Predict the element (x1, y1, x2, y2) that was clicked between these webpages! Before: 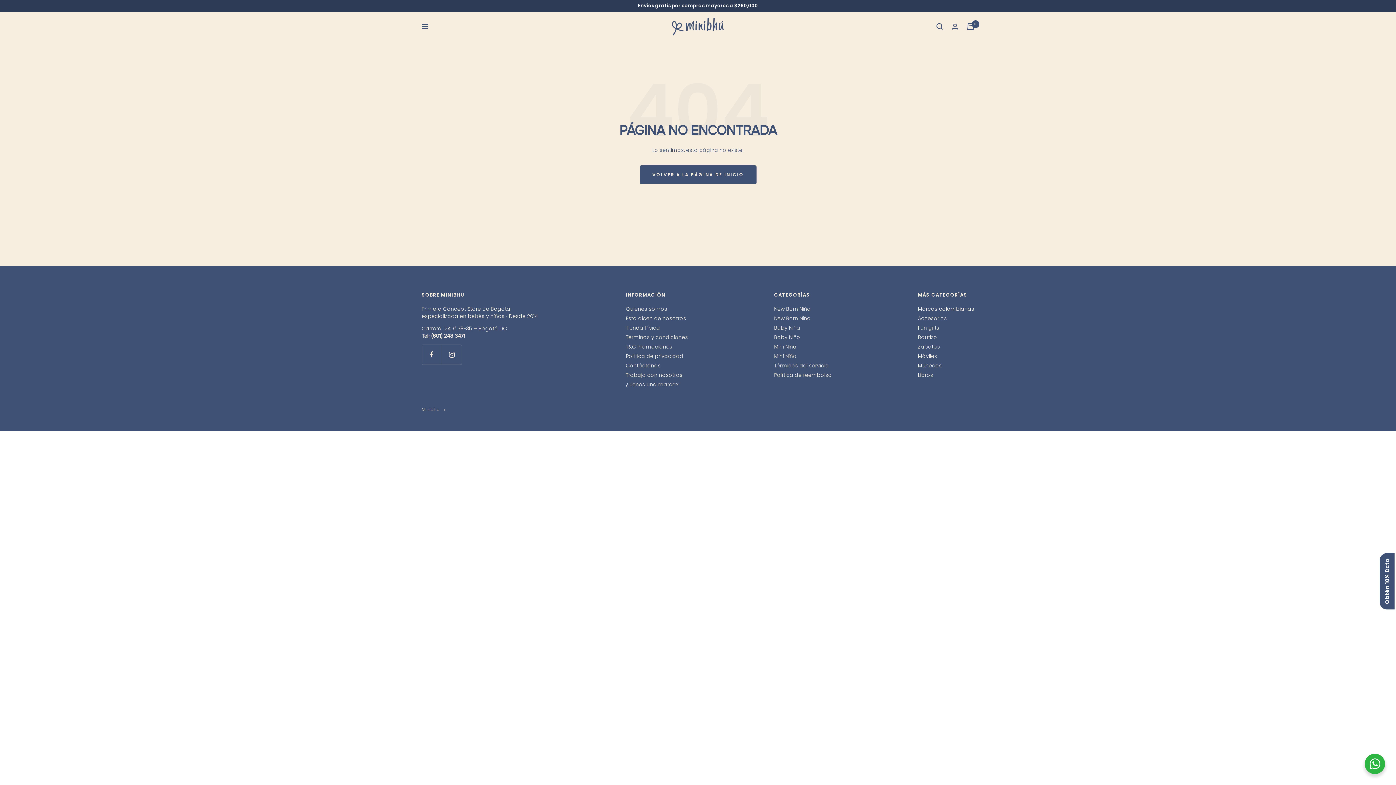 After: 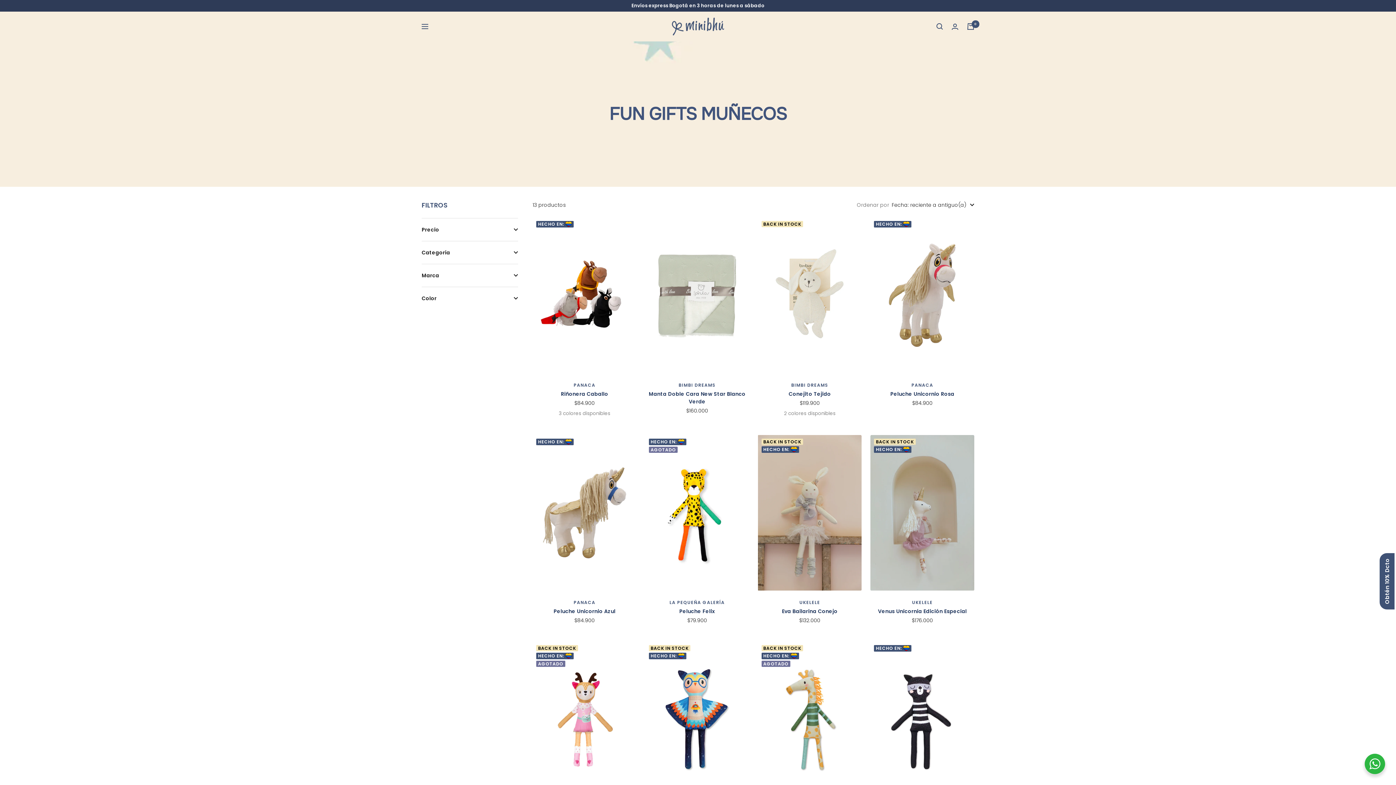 Action: label: Muñecos bbox: (918, 362, 942, 369)